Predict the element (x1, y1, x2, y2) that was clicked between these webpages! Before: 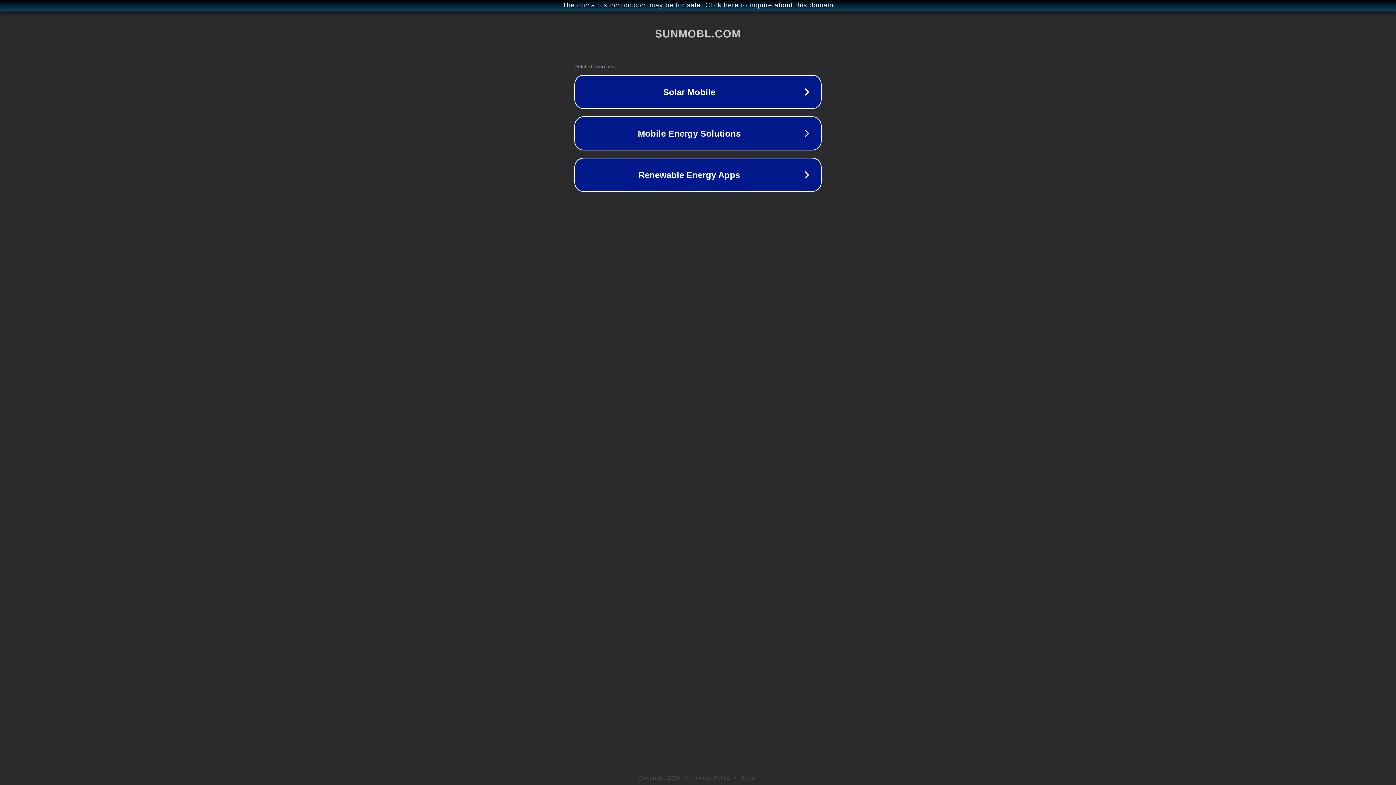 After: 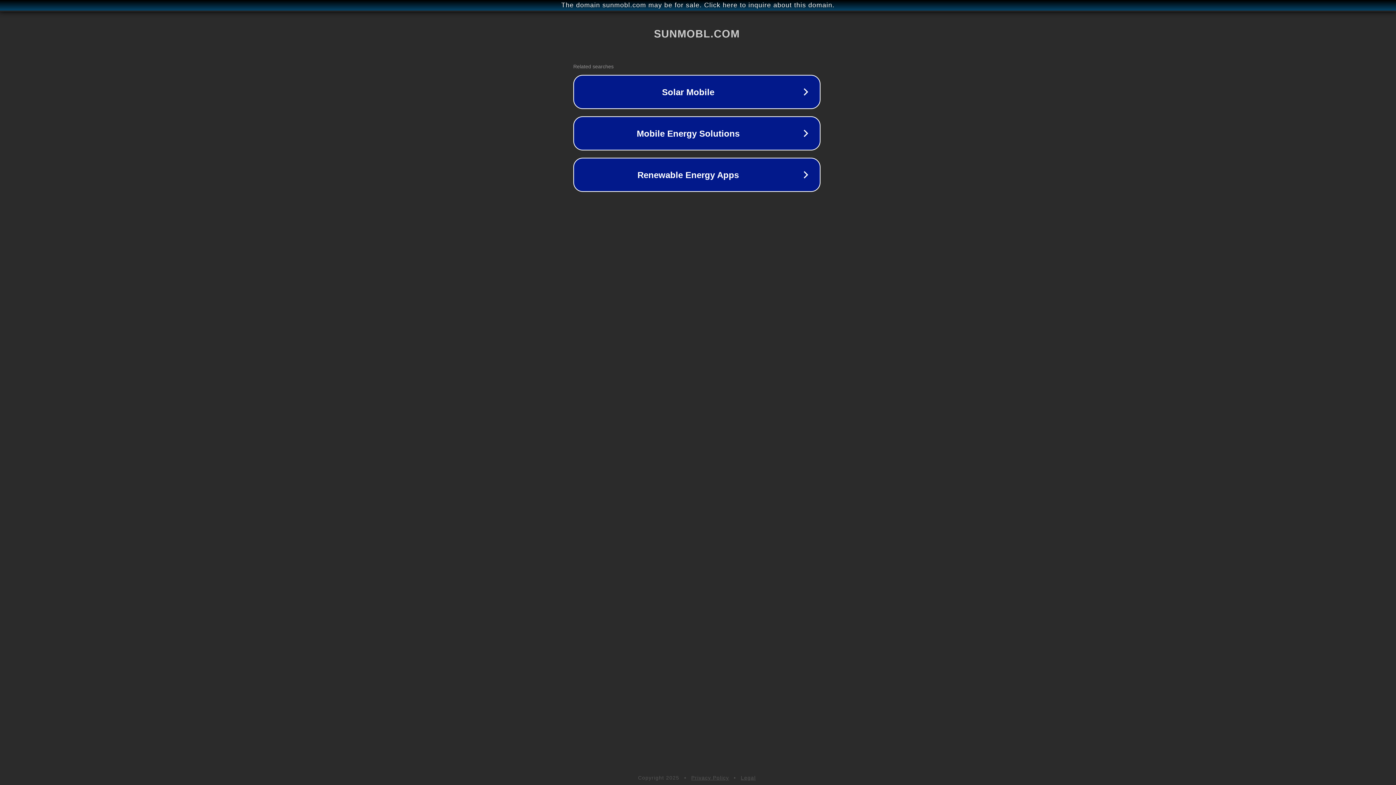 Action: label: The domain sunmobl.com may be for sale. Click here to inquire about this domain. bbox: (1, 1, 1397, 9)